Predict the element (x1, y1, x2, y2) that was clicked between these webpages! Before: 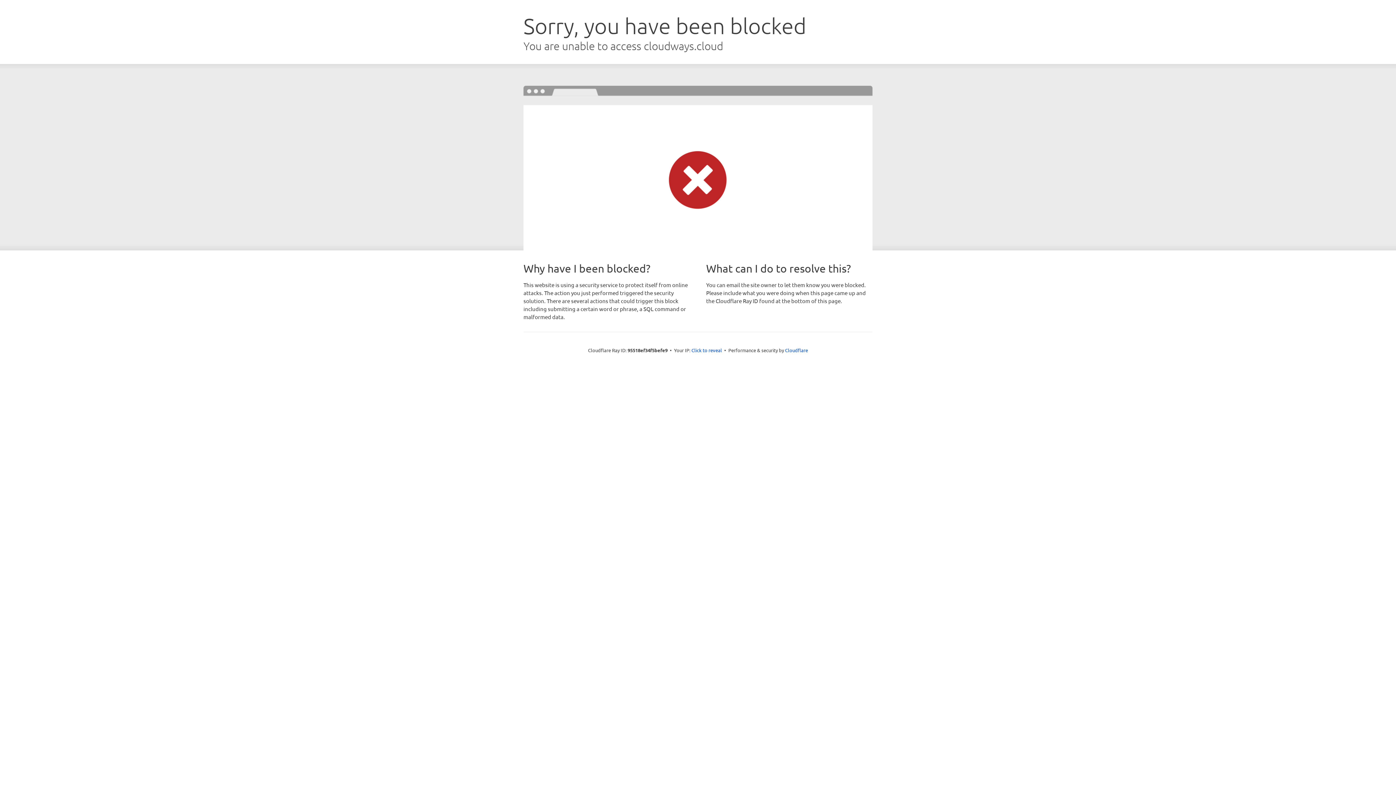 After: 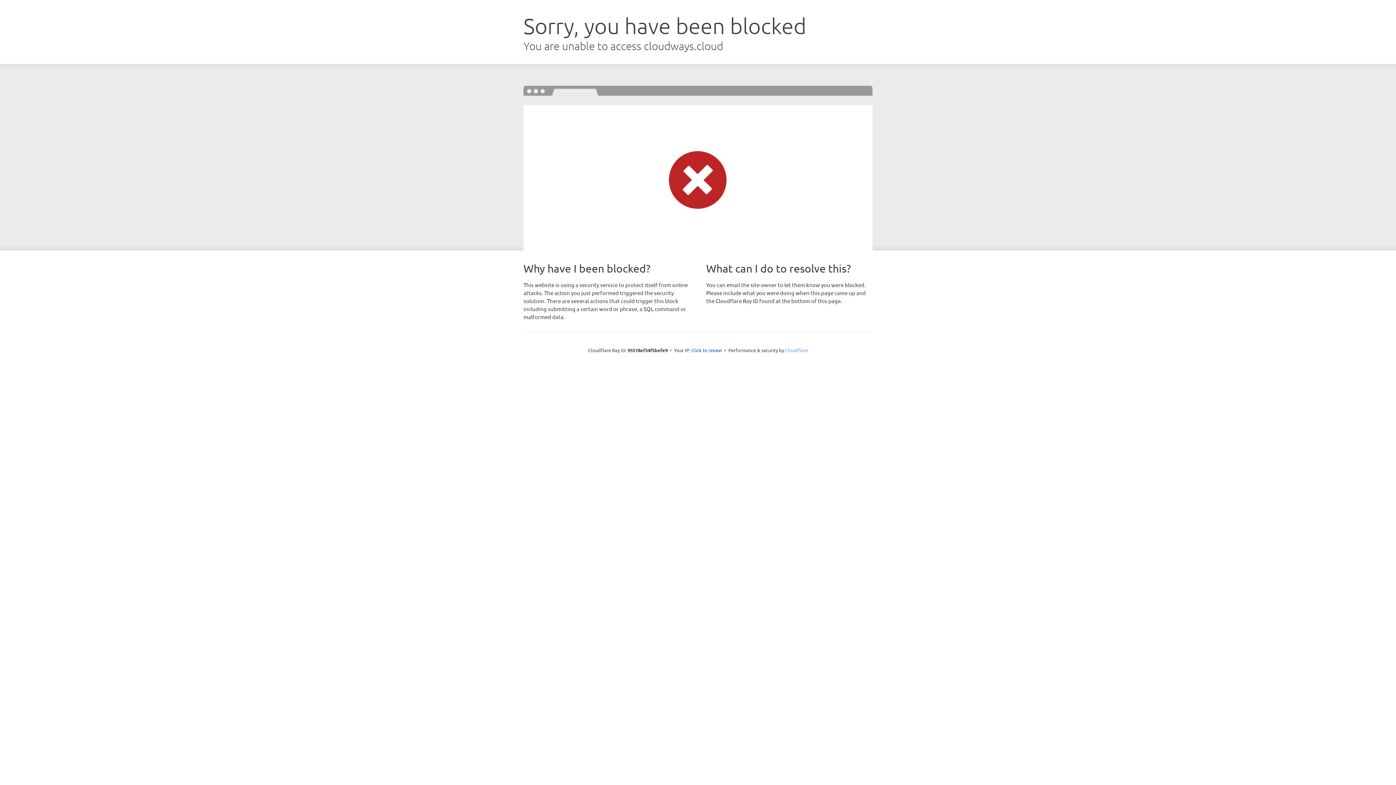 Action: bbox: (785, 347, 808, 353) label: Cloudflare